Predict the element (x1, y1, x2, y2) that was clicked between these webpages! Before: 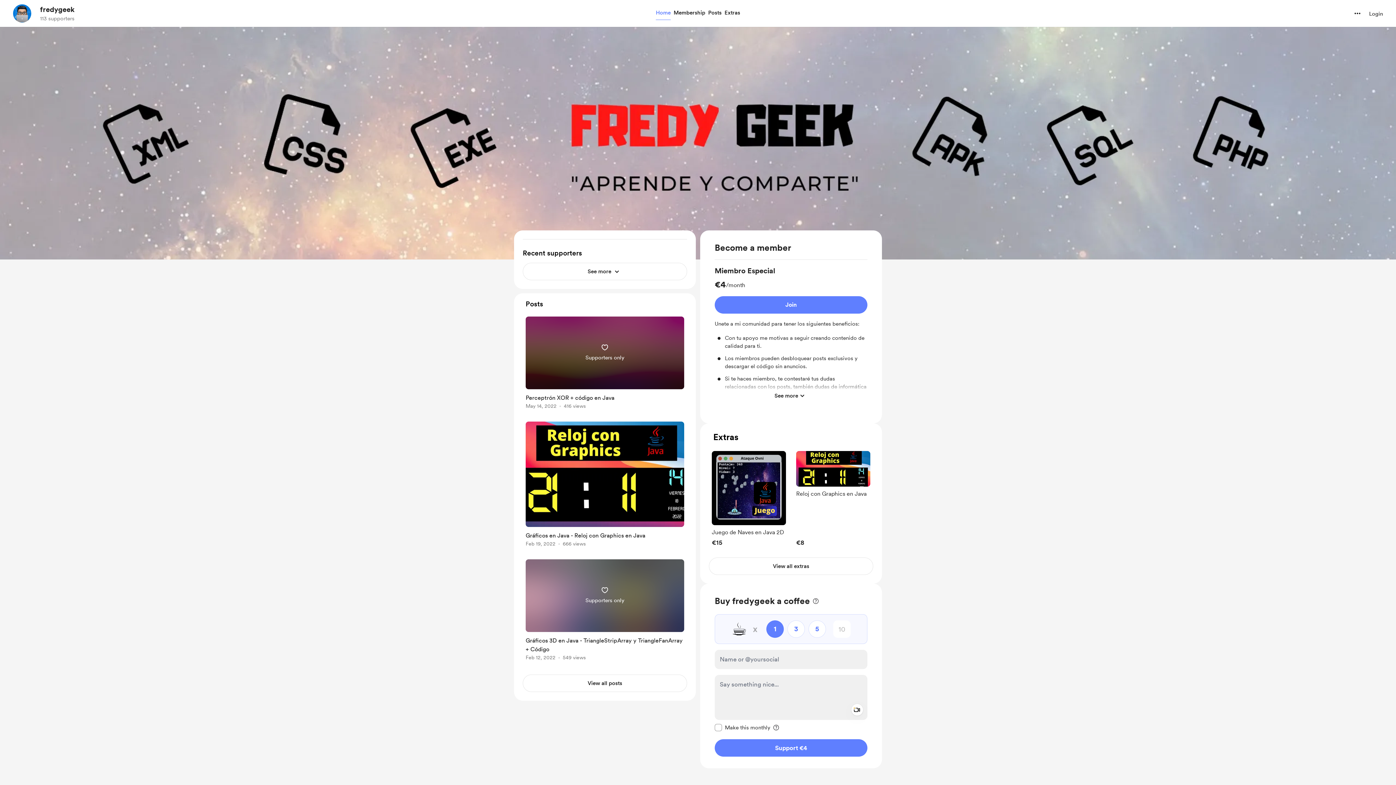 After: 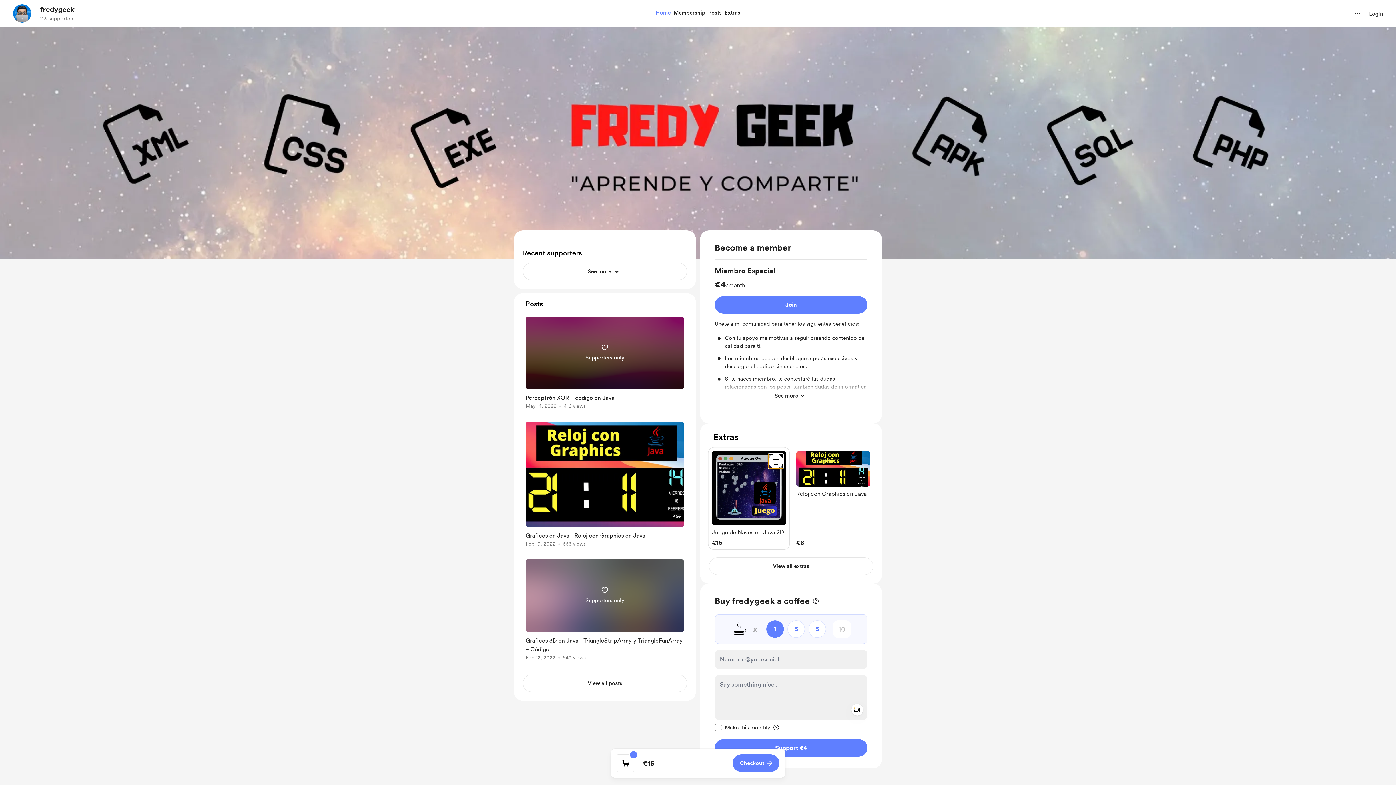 Action: bbox: (768, 454, 783, 468)